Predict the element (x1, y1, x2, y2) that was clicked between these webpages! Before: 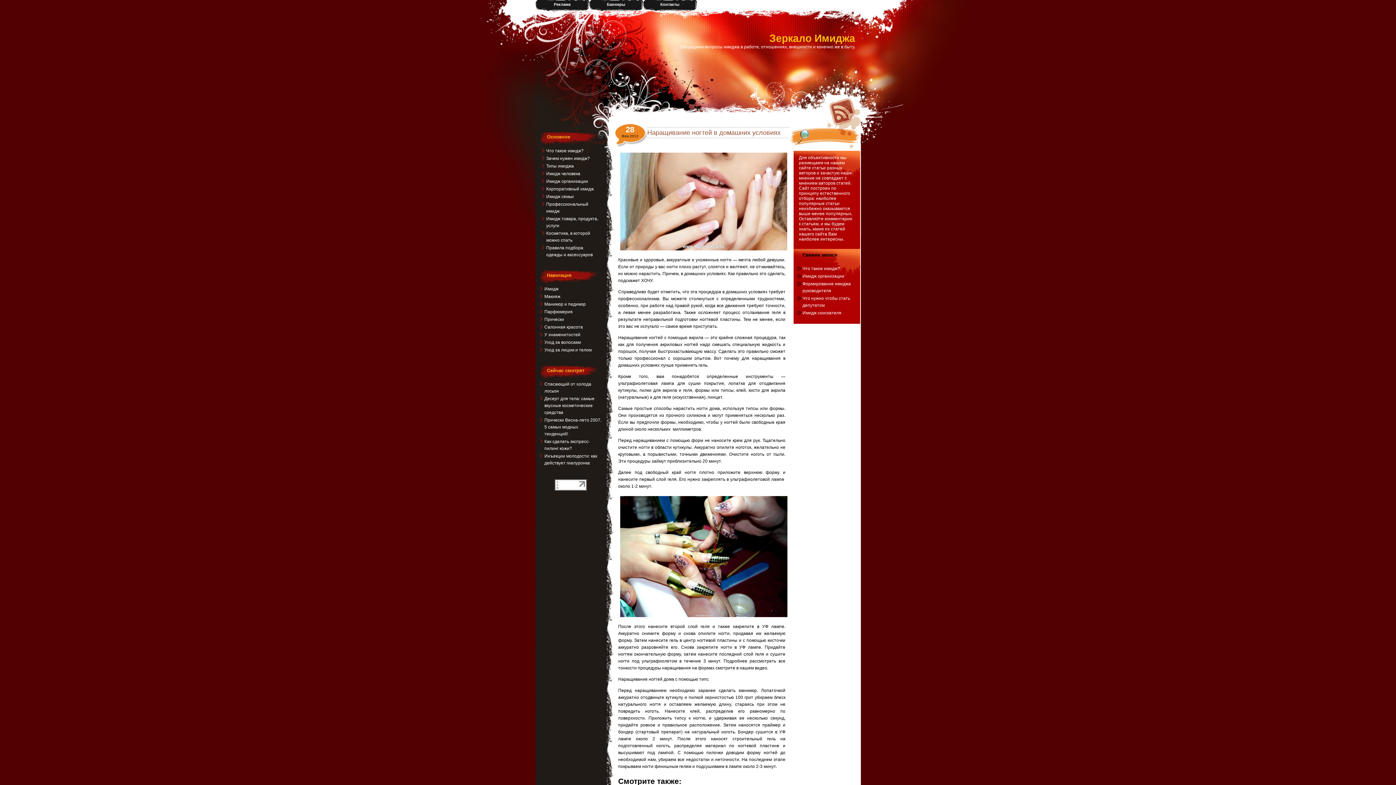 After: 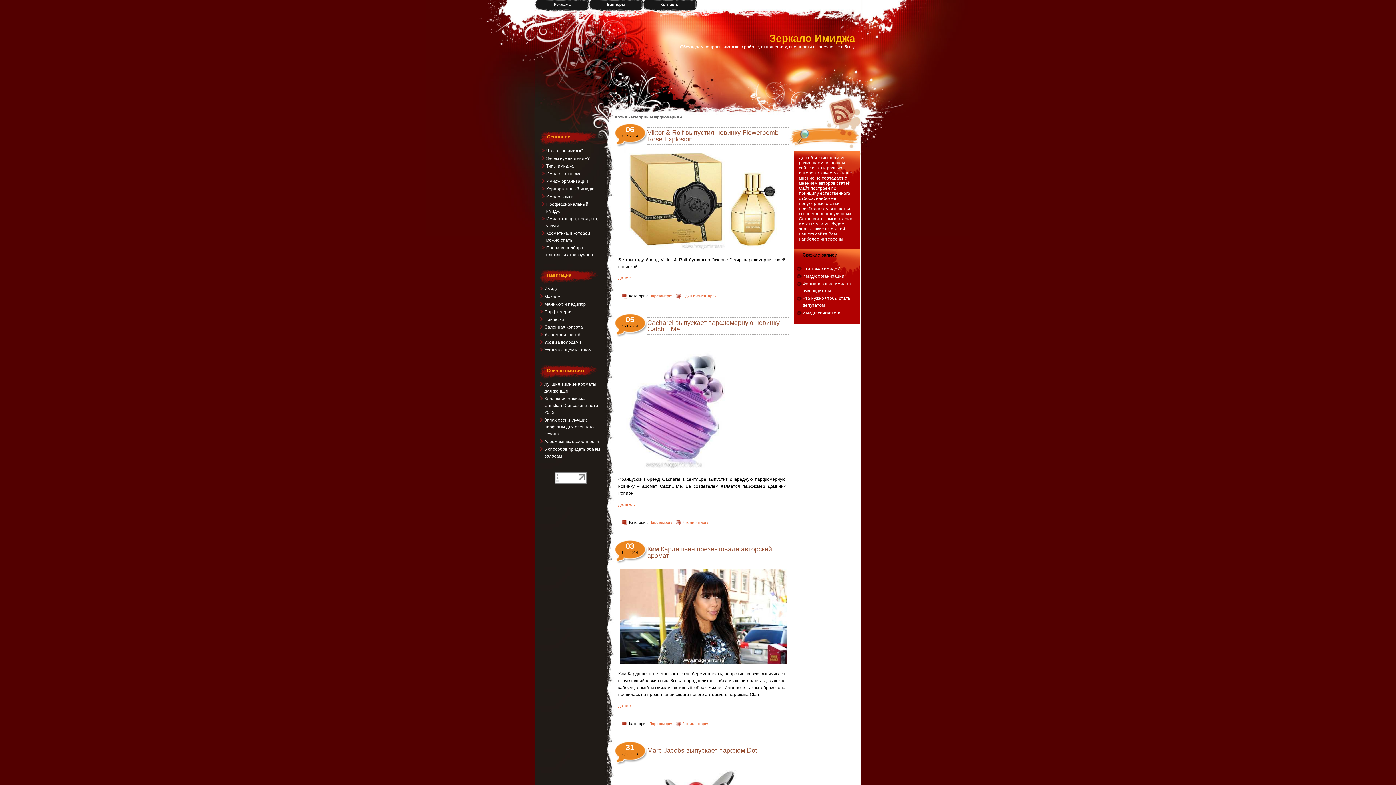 Action: bbox: (544, 309, 572, 314) label: Парфюмерия